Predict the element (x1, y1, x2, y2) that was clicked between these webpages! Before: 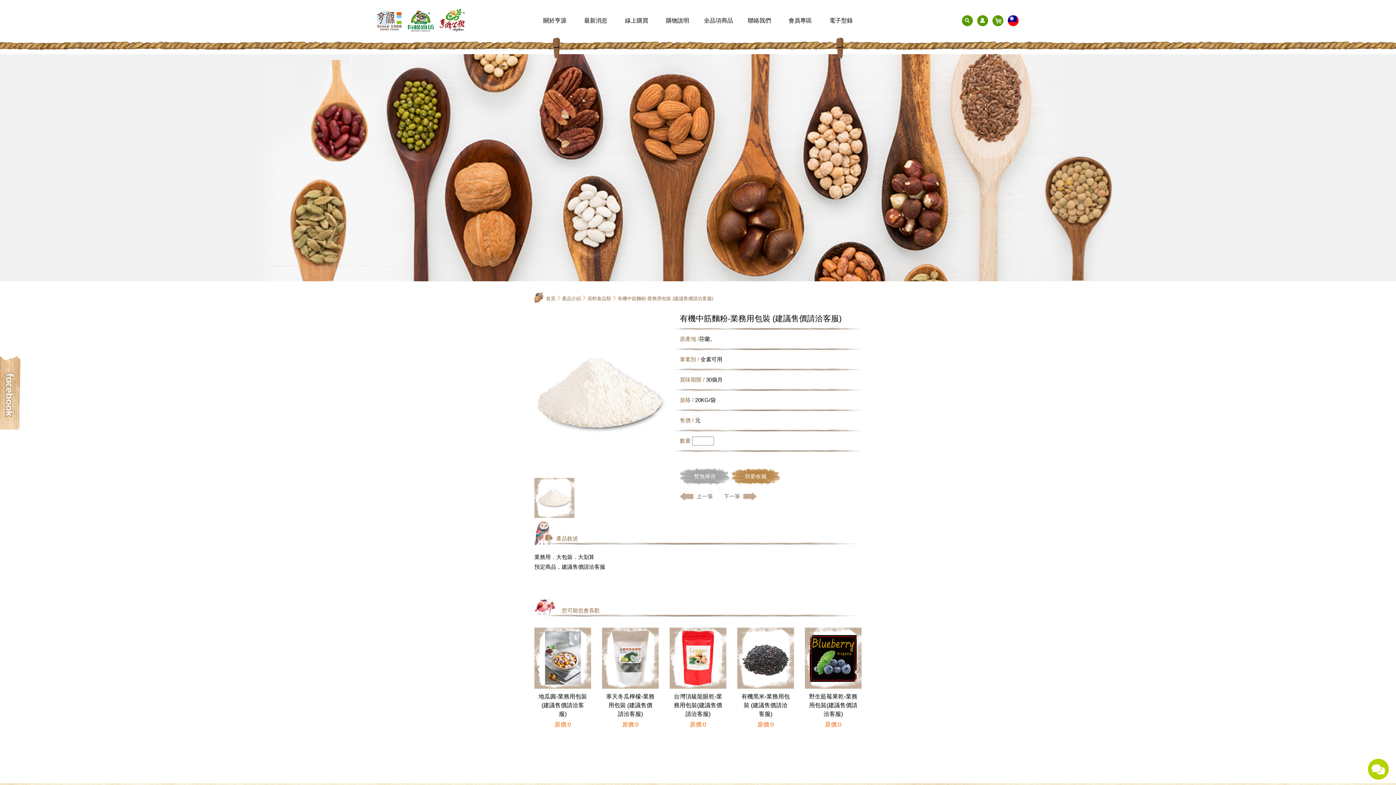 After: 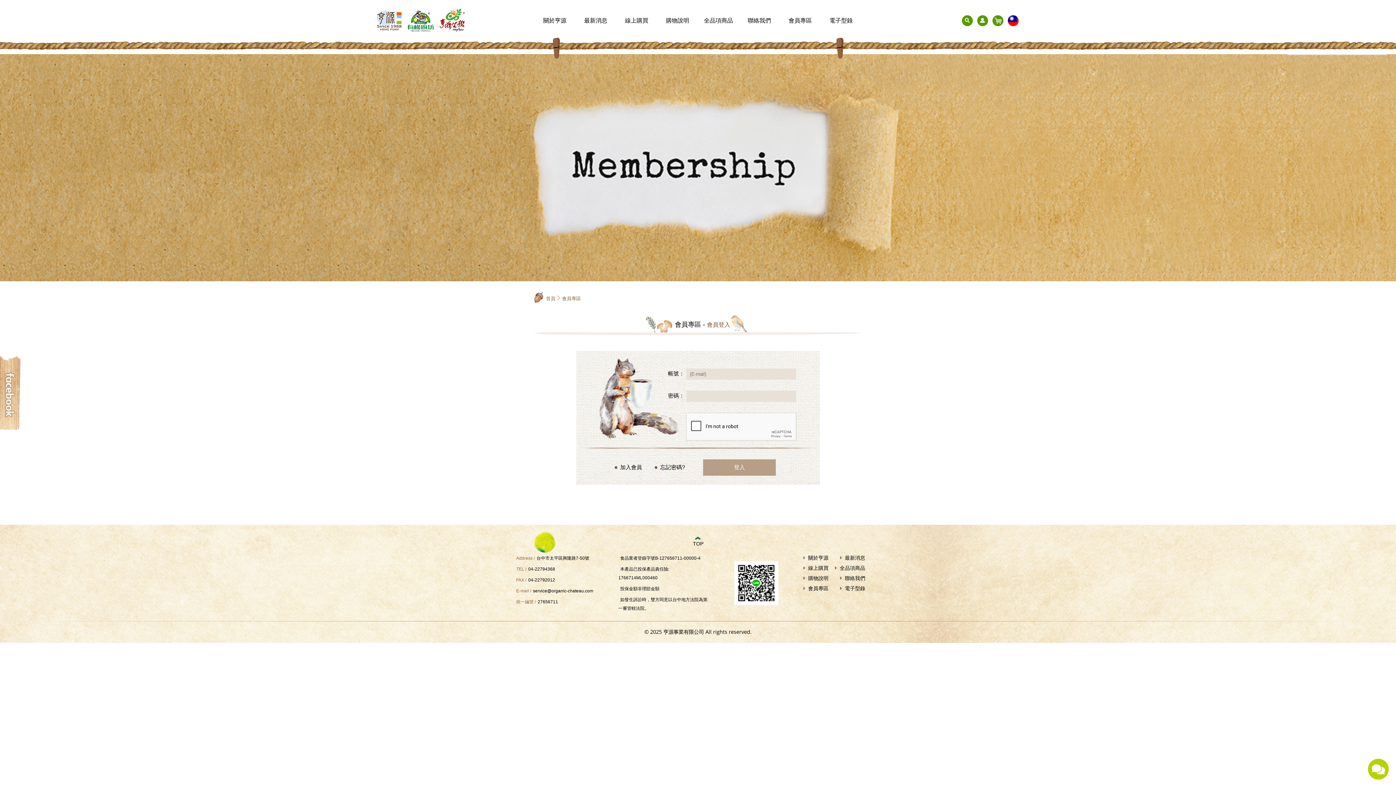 Action: bbox: (992, 15, 1003, 26) label: 購物車